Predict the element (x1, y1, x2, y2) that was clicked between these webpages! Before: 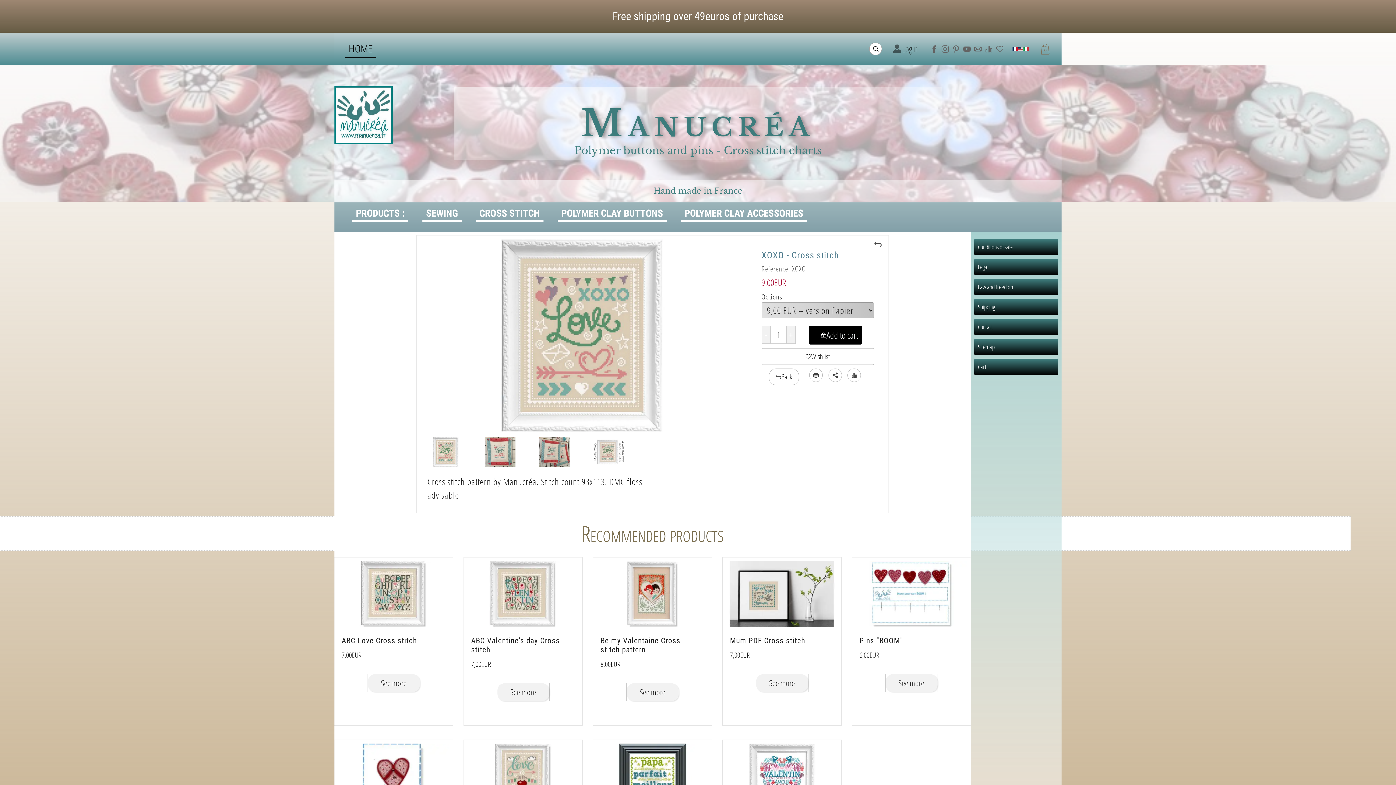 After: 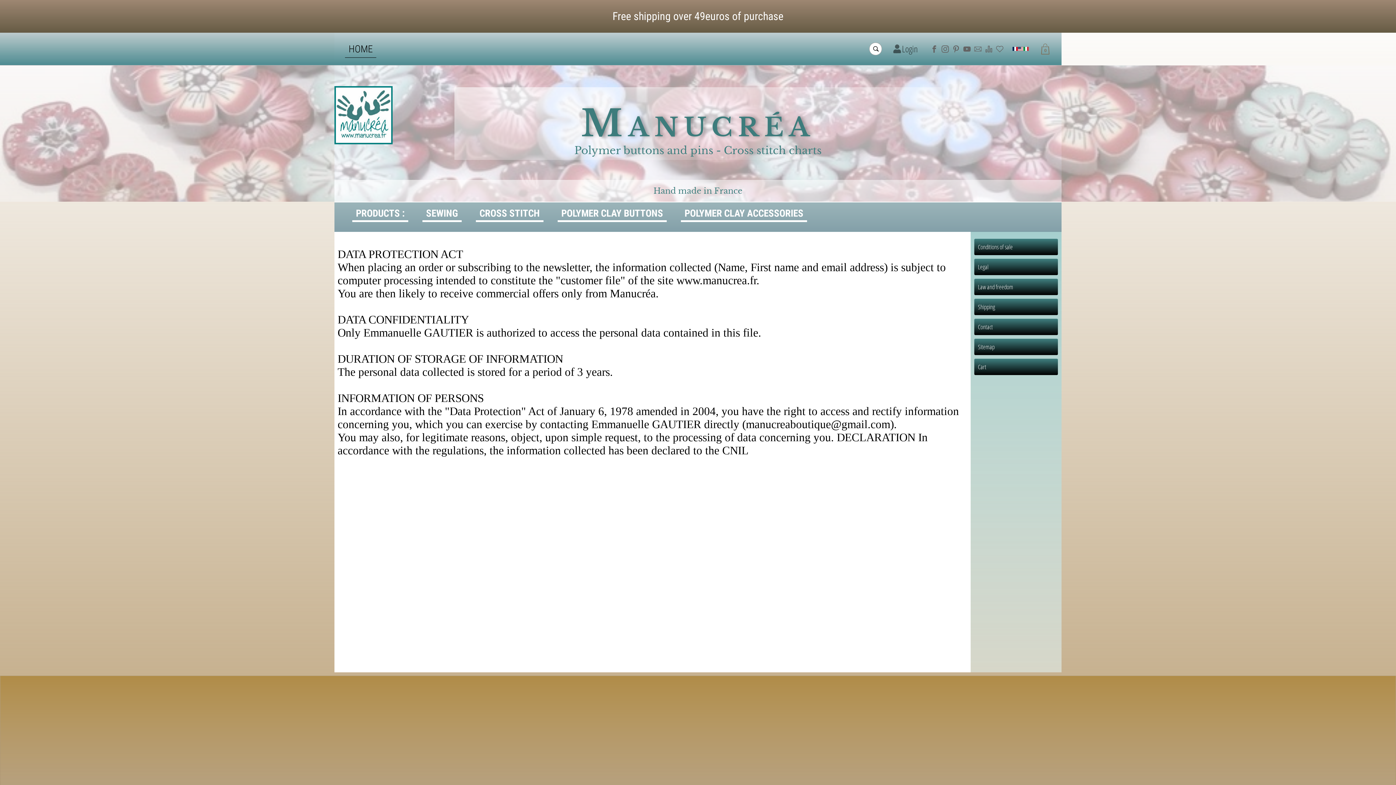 Action: label: Law and freedom bbox: (974, 278, 1058, 295)